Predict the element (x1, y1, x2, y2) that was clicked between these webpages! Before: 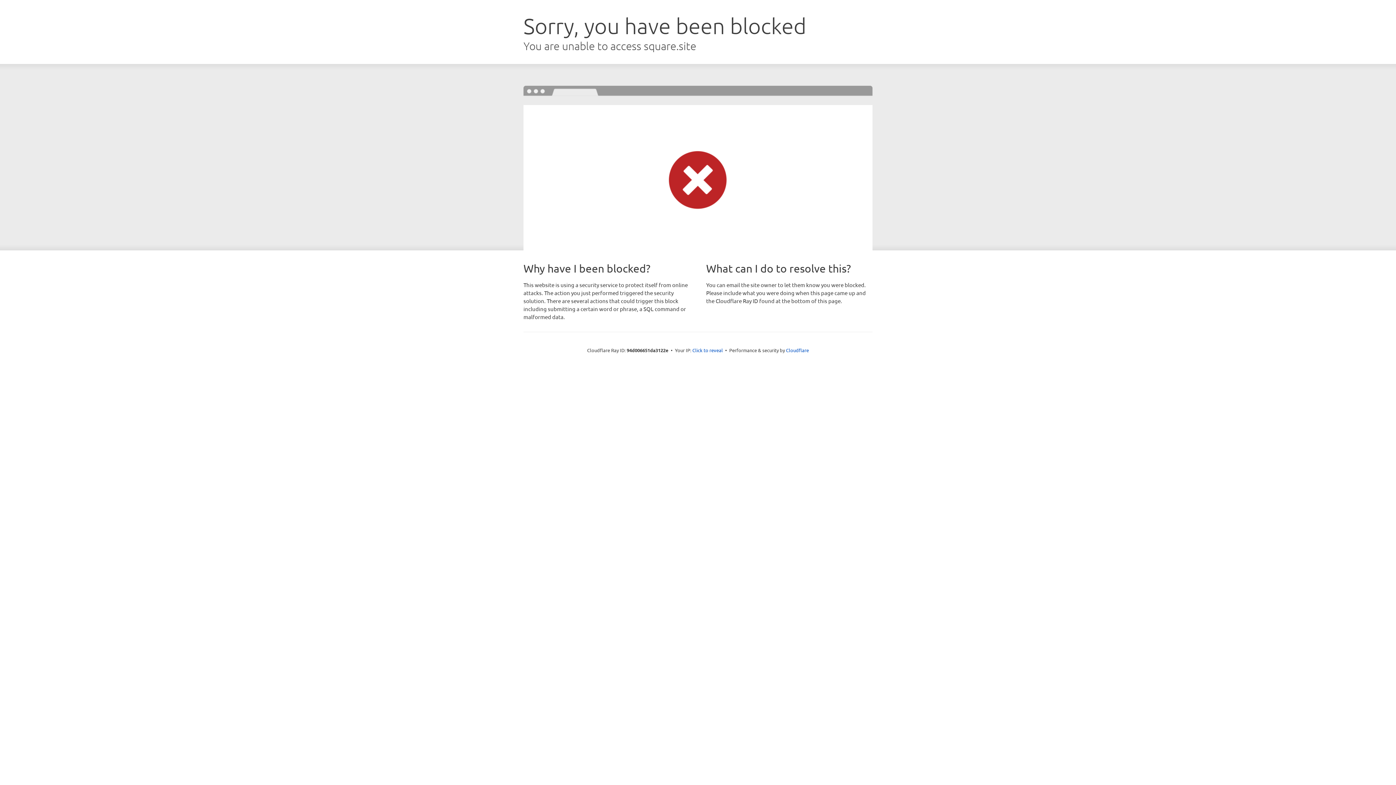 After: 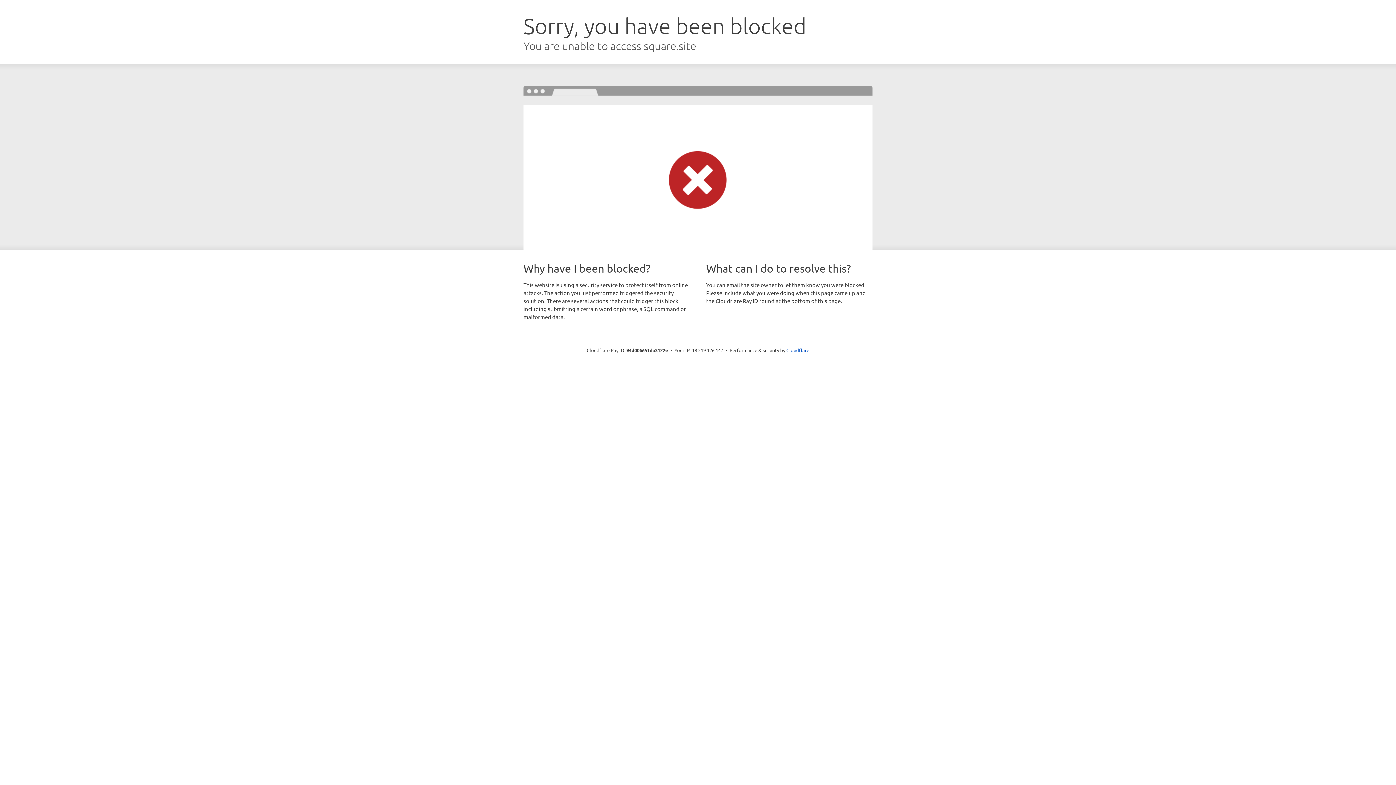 Action: label: Click to reveal bbox: (692, 346, 723, 353)